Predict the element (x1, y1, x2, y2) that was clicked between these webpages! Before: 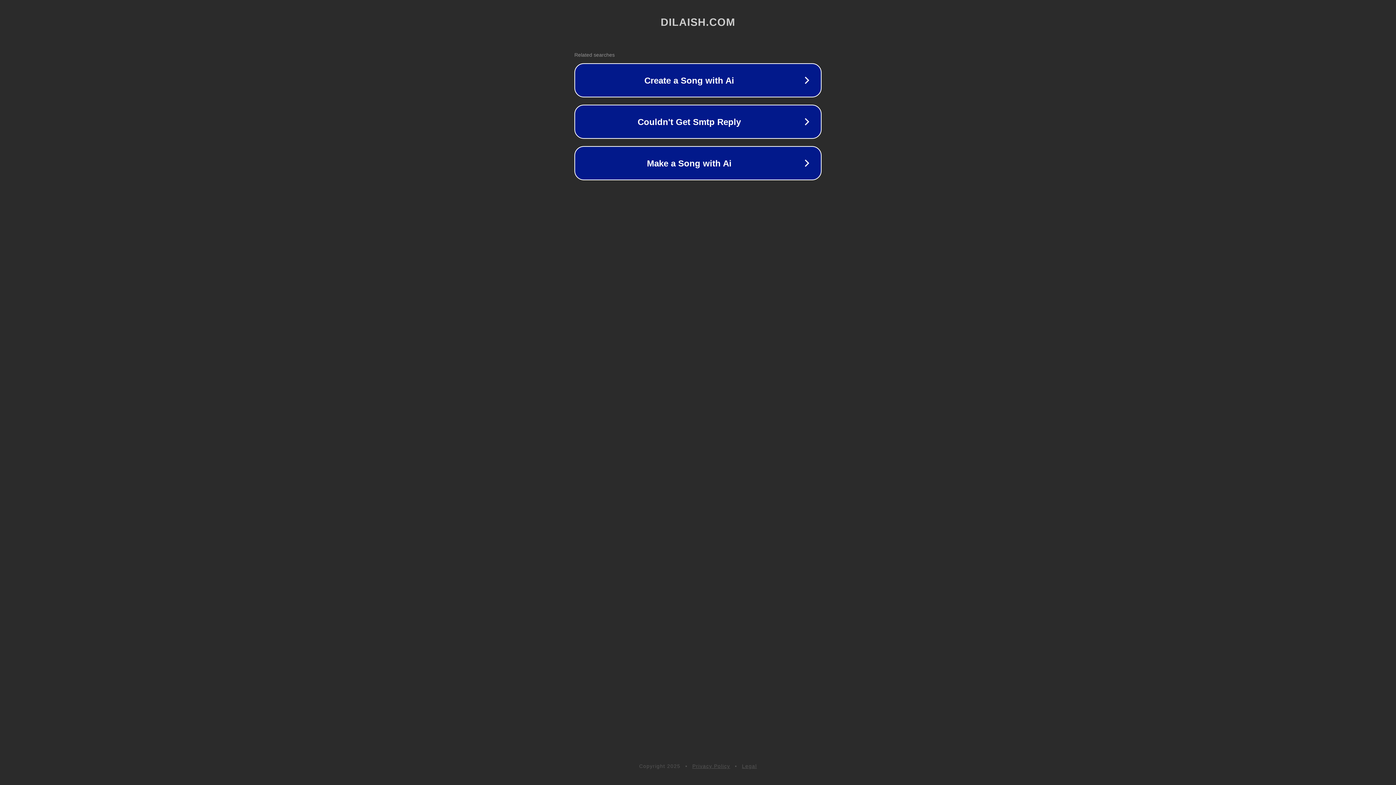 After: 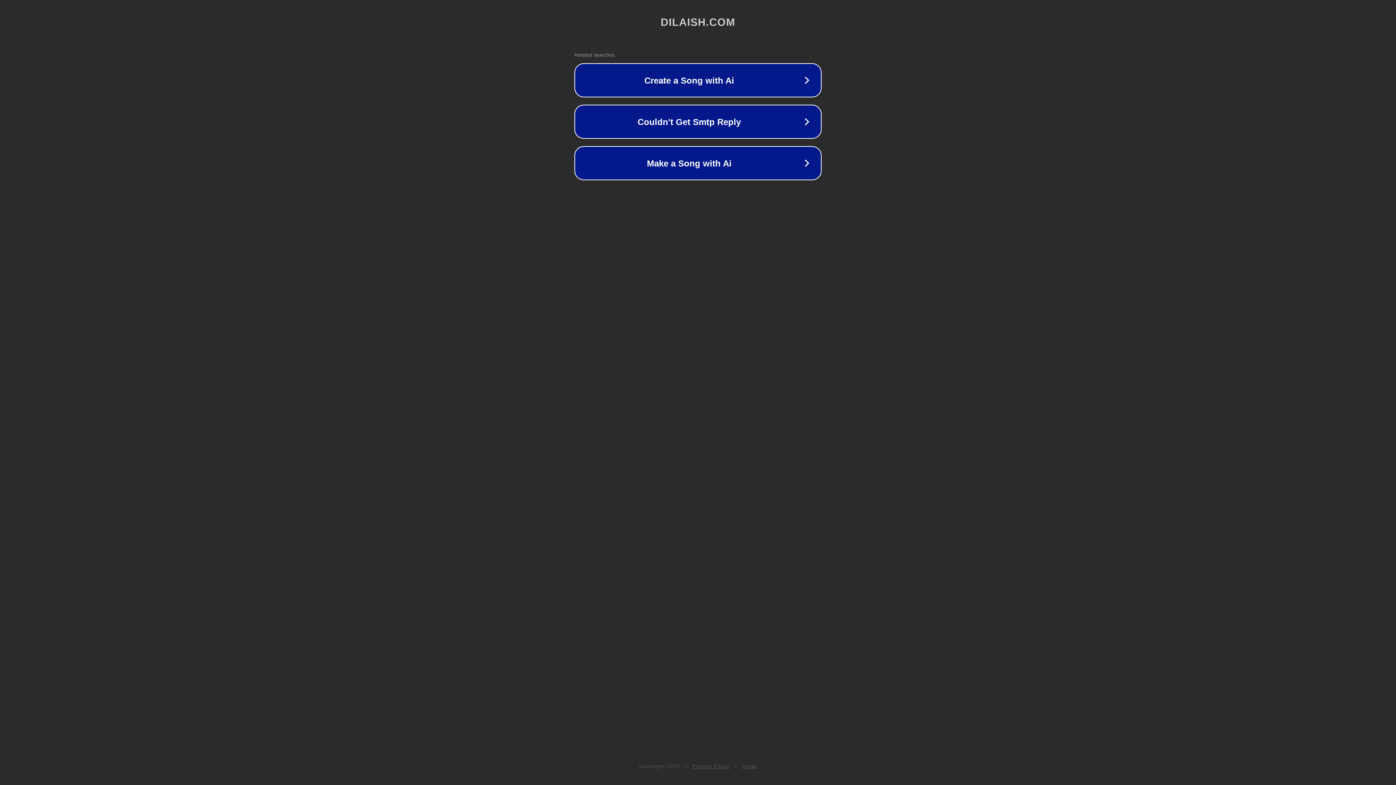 Action: bbox: (692, 763, 730, 769) label: Privacy Policy